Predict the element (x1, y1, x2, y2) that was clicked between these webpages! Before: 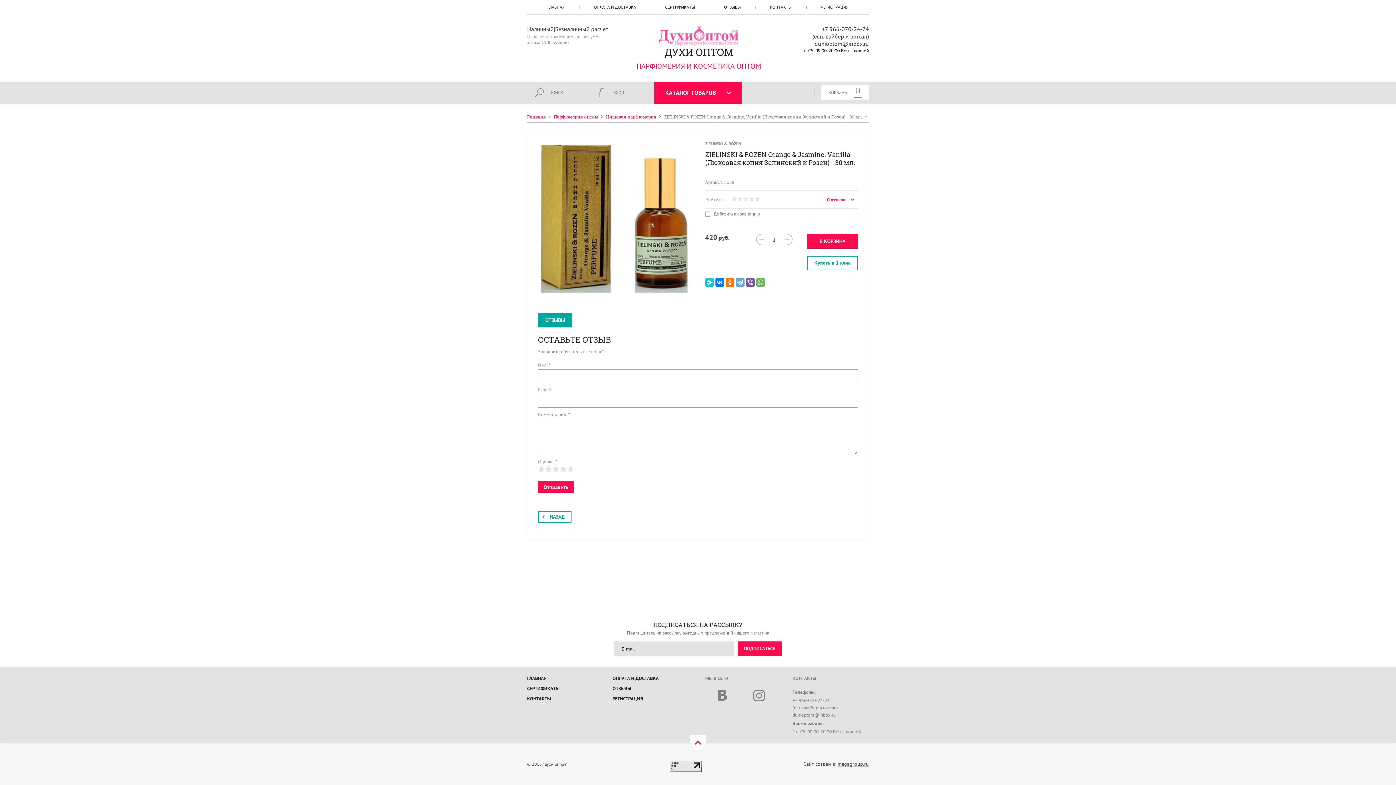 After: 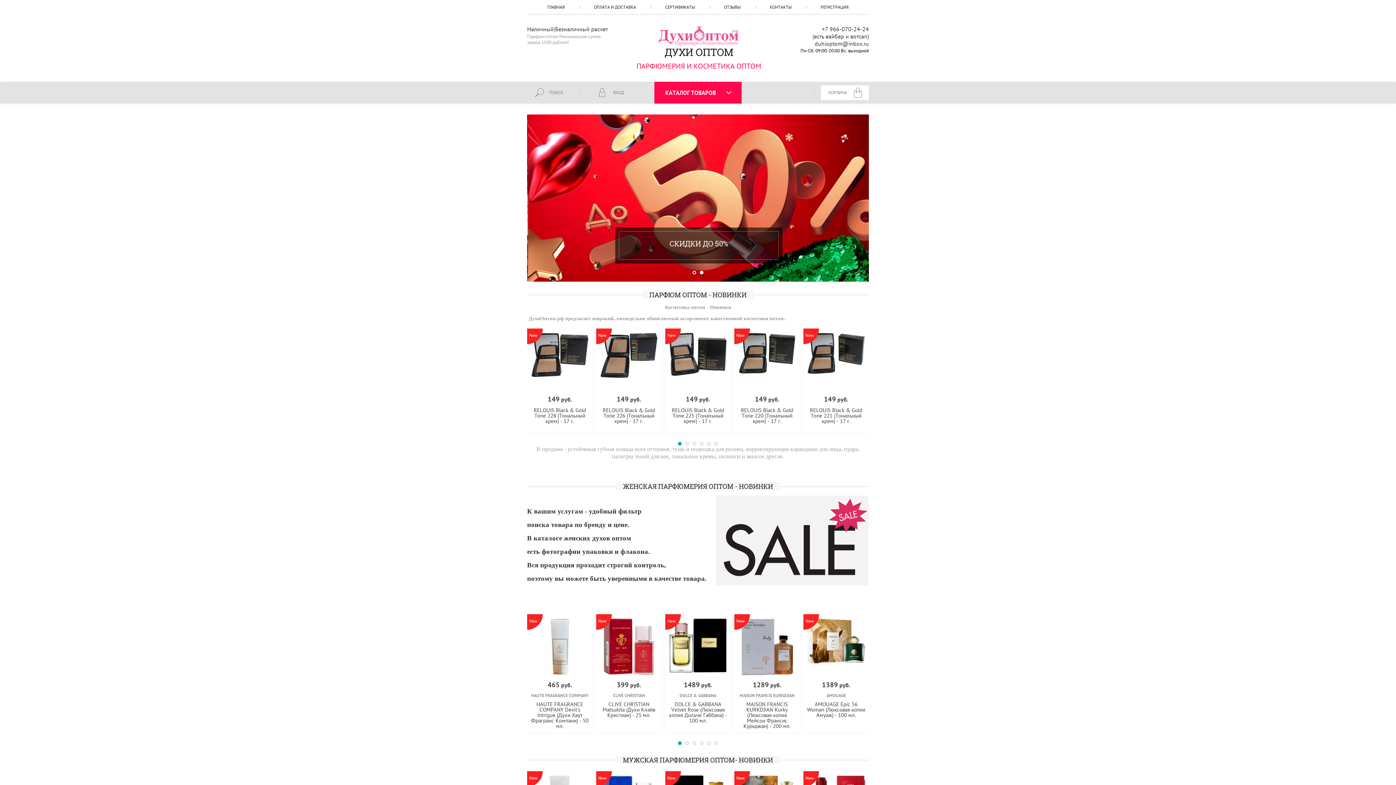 Action: bbox: (657, 25, 740, 45)